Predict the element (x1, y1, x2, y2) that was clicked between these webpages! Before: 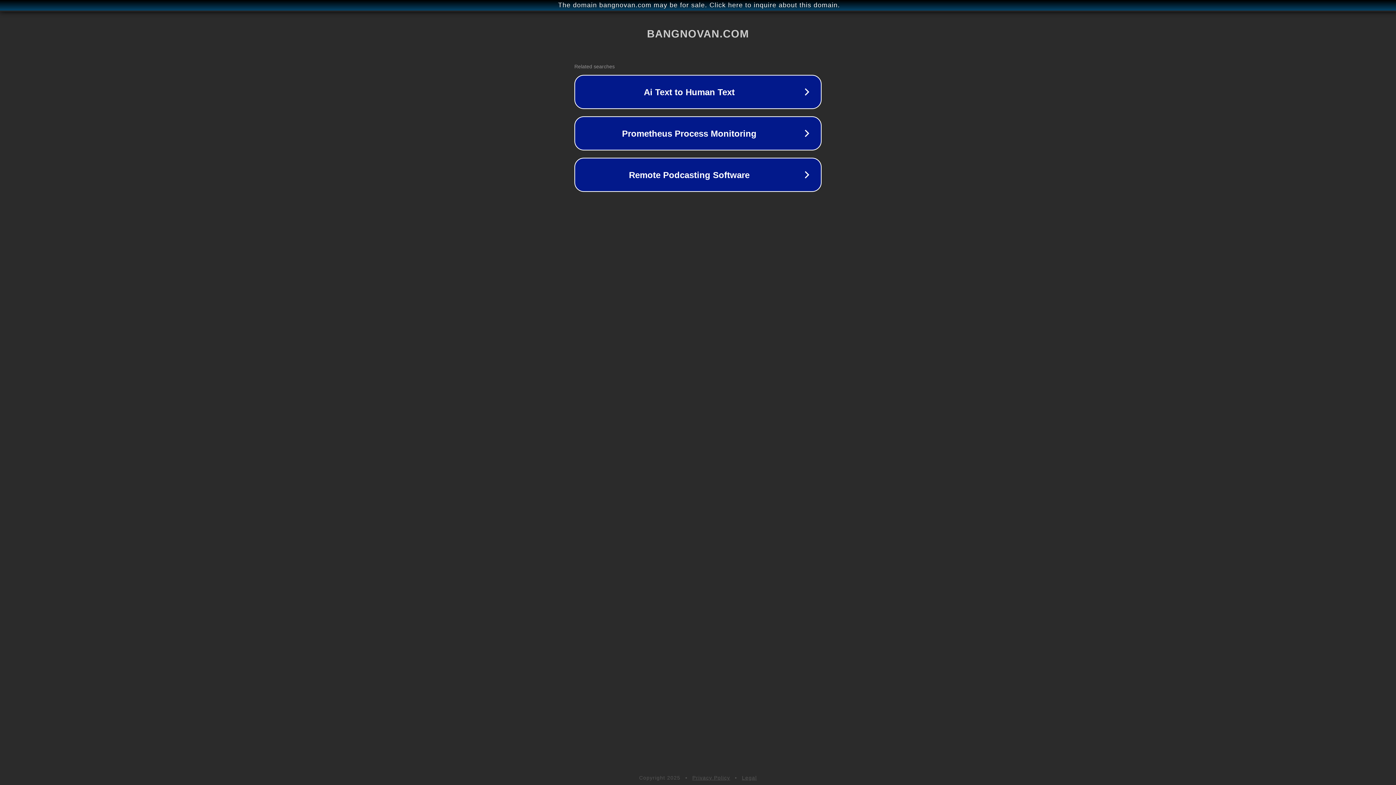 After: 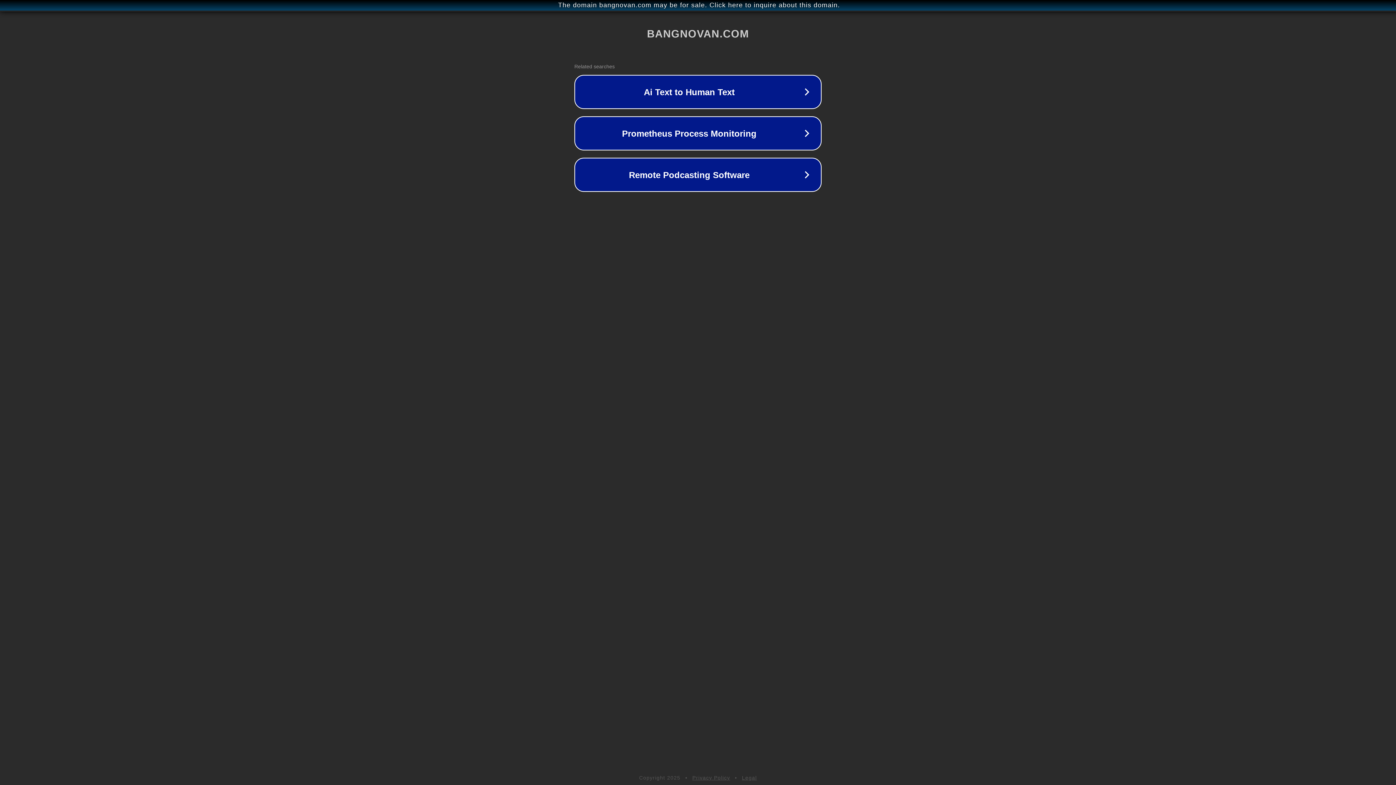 Action: label: Legal bbox: (742, 775, 757, 781)